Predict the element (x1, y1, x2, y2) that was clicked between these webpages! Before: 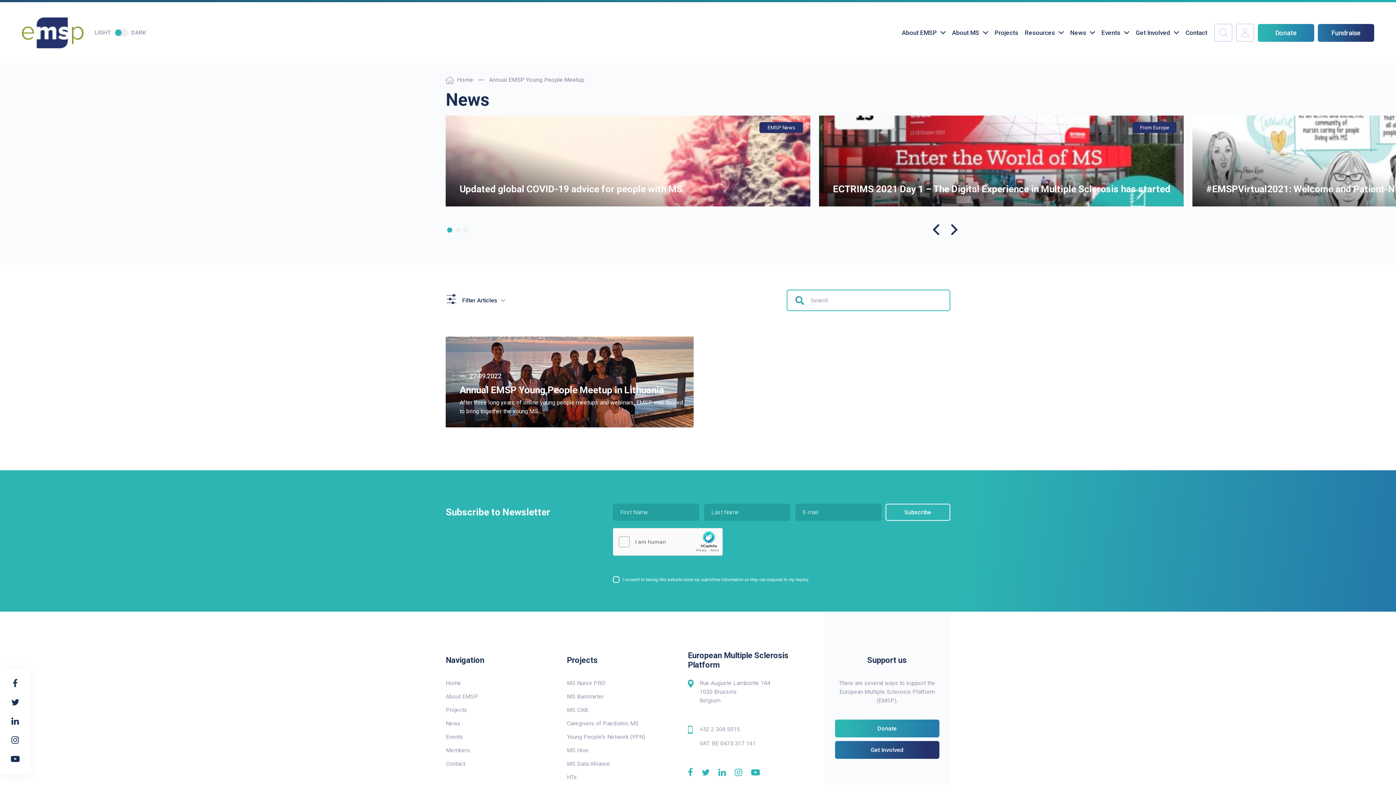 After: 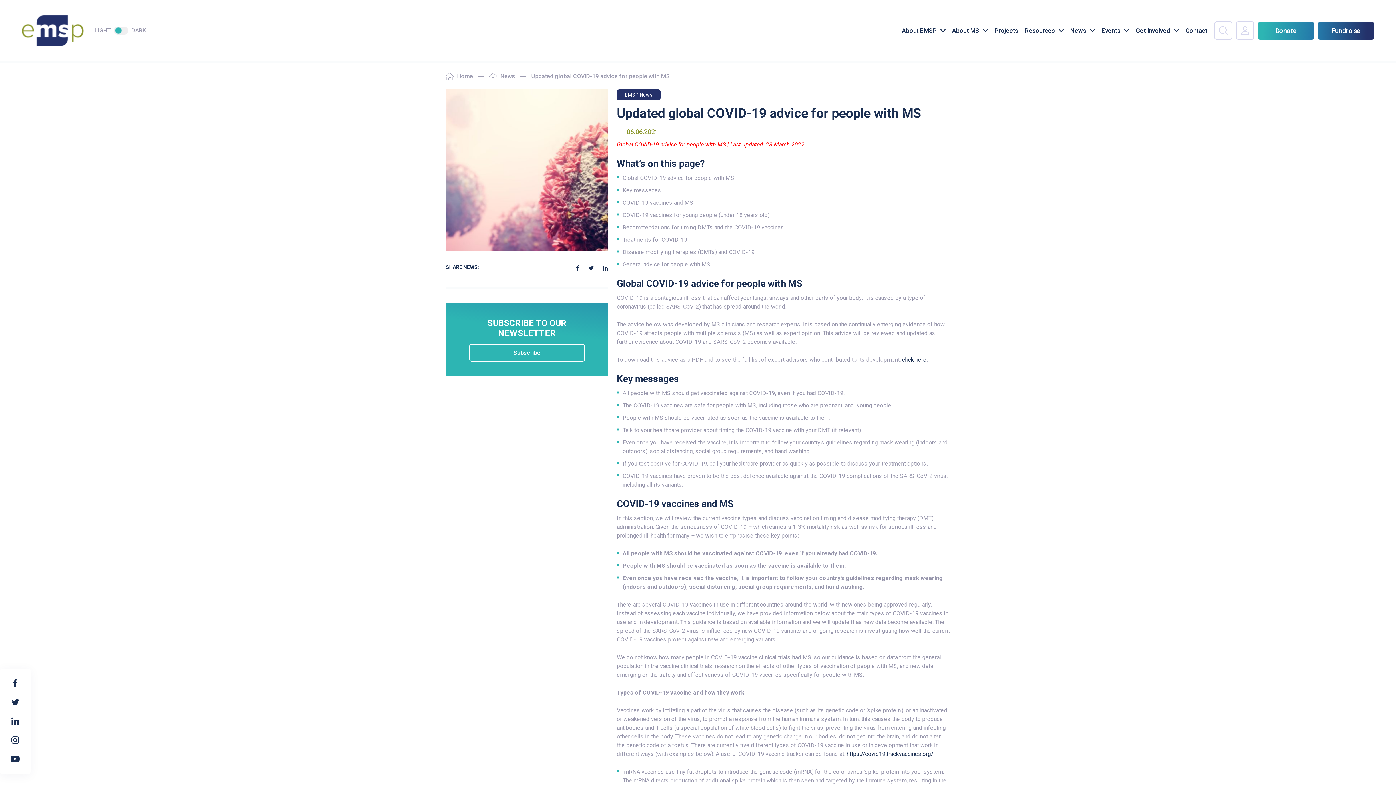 Action: label: Updated global COVID-19 advice for people with MS
EMSP News bbox: (445, 115, 810, 206)